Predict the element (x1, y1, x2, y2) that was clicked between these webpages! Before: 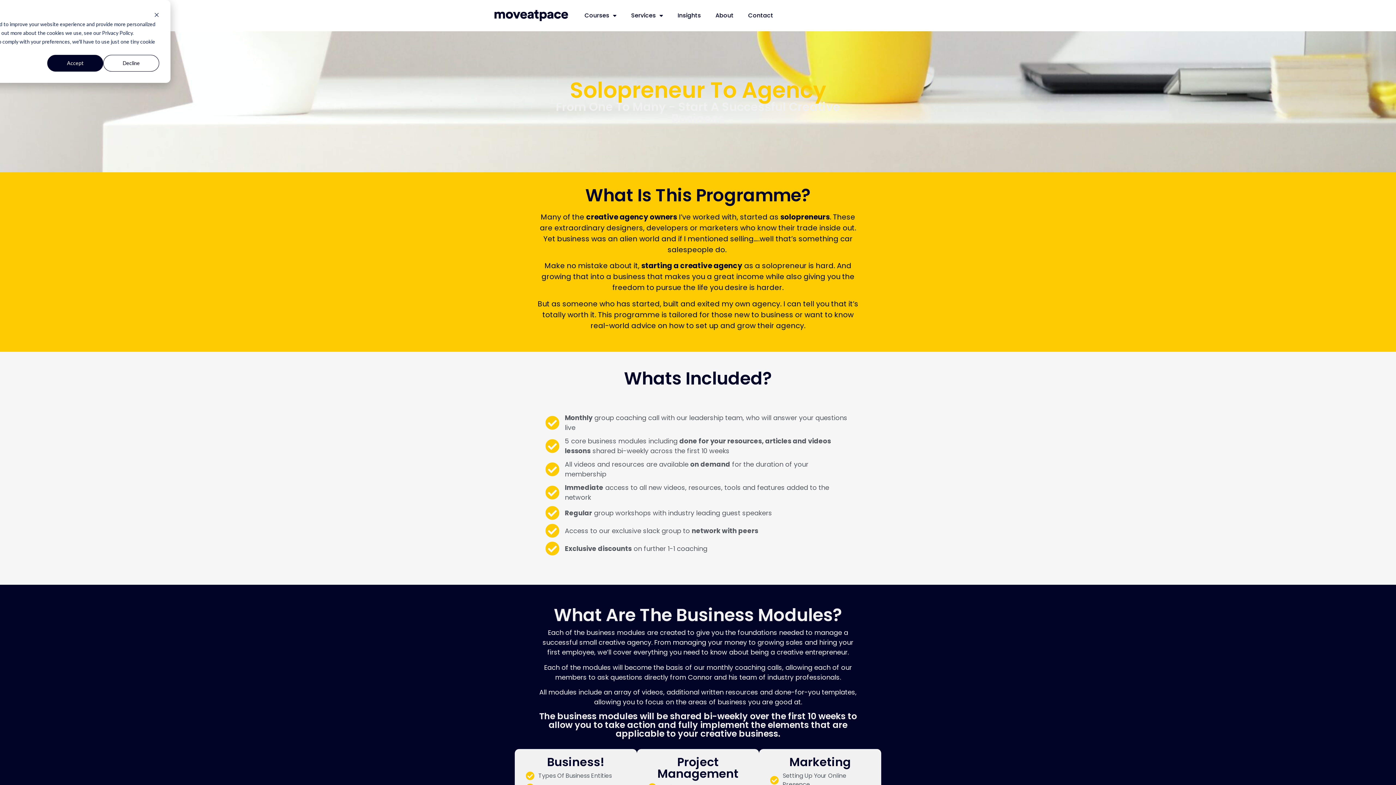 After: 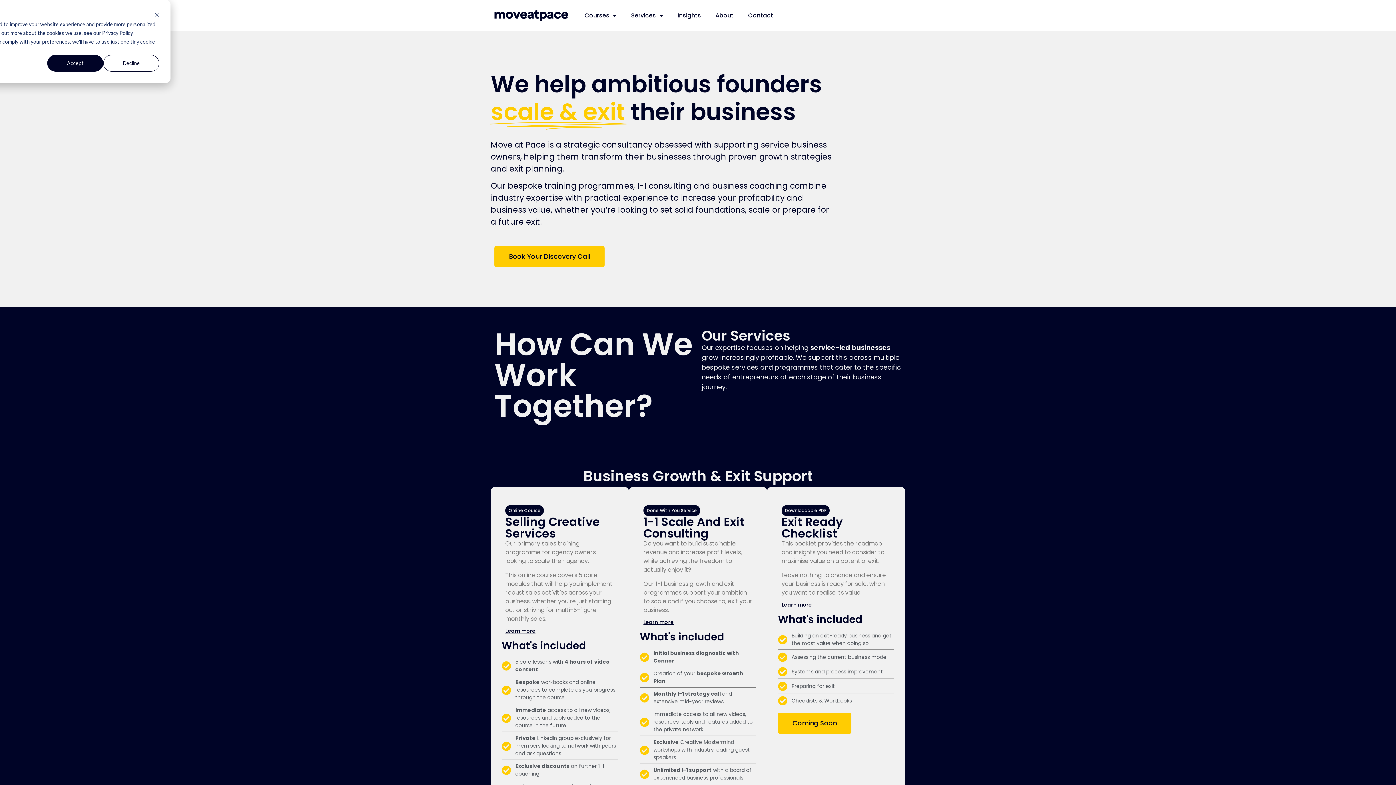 Action: bbox: (494, 9, 570, 22)